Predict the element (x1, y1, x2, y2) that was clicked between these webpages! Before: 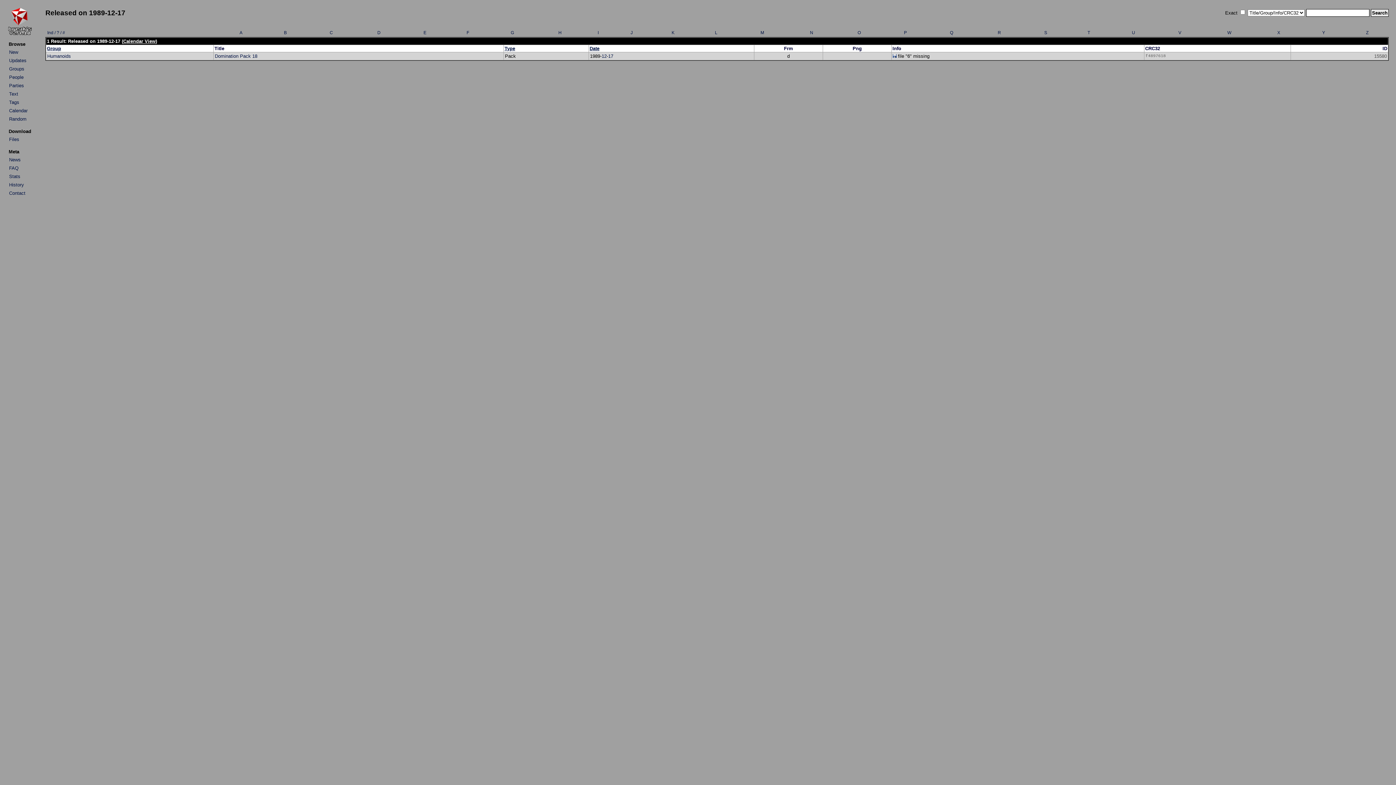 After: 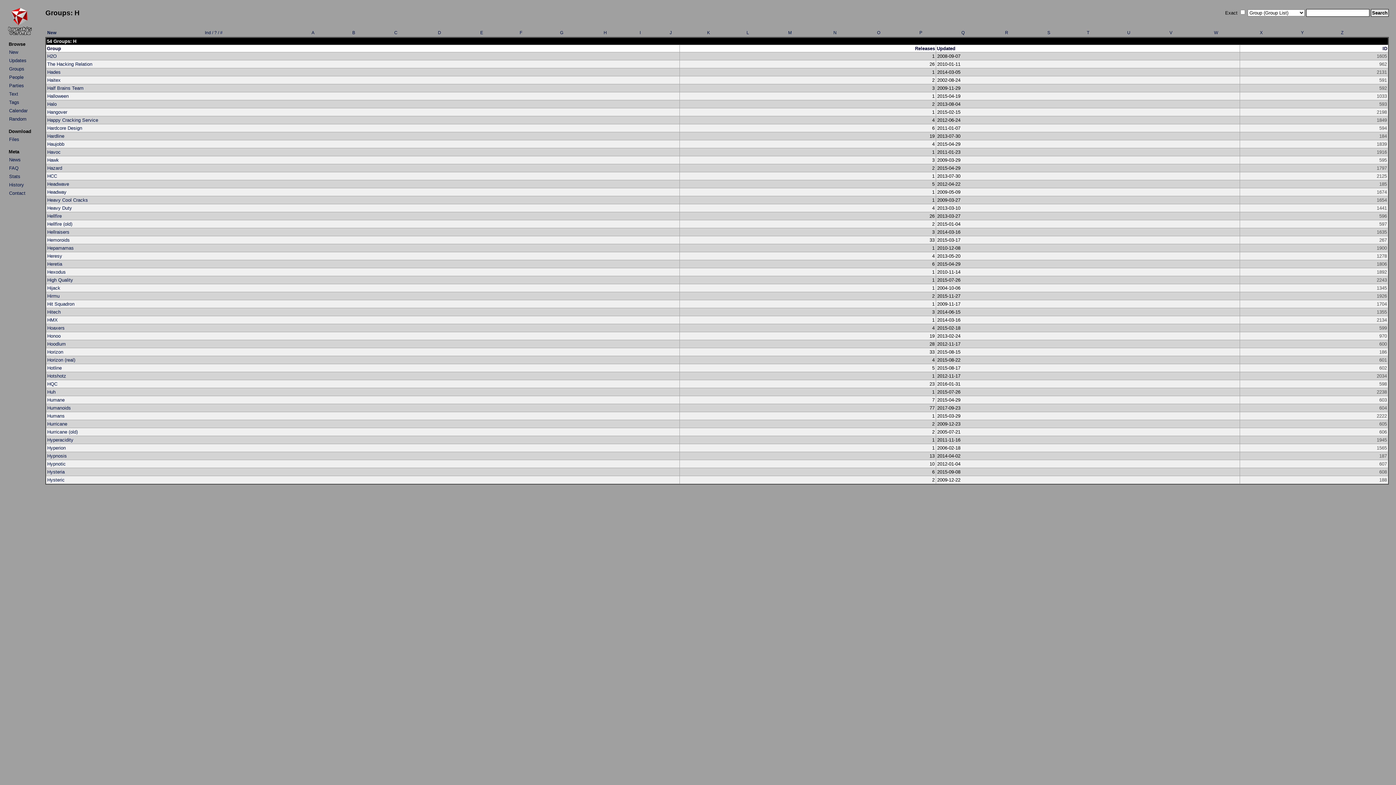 Action: label: H bbox: (558, 30, 561, 35)